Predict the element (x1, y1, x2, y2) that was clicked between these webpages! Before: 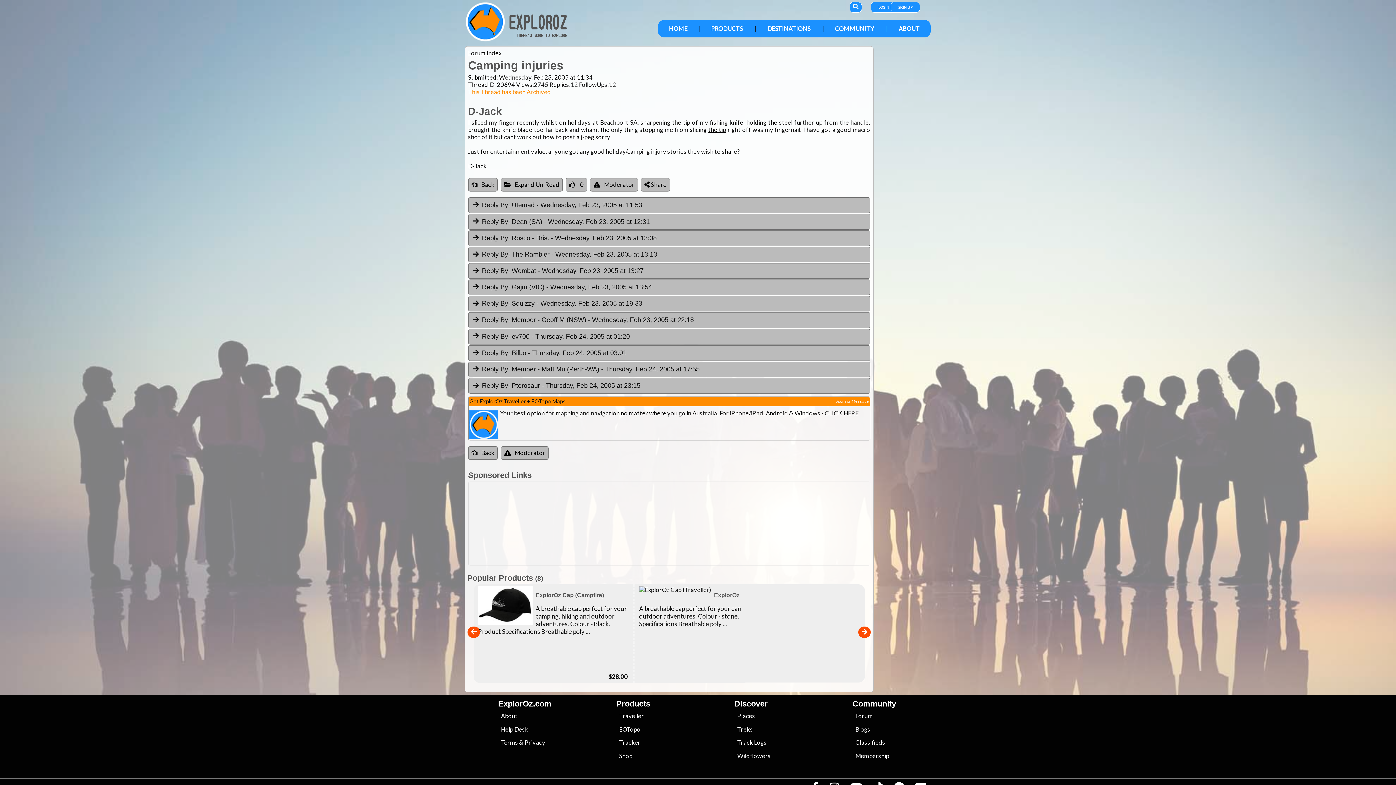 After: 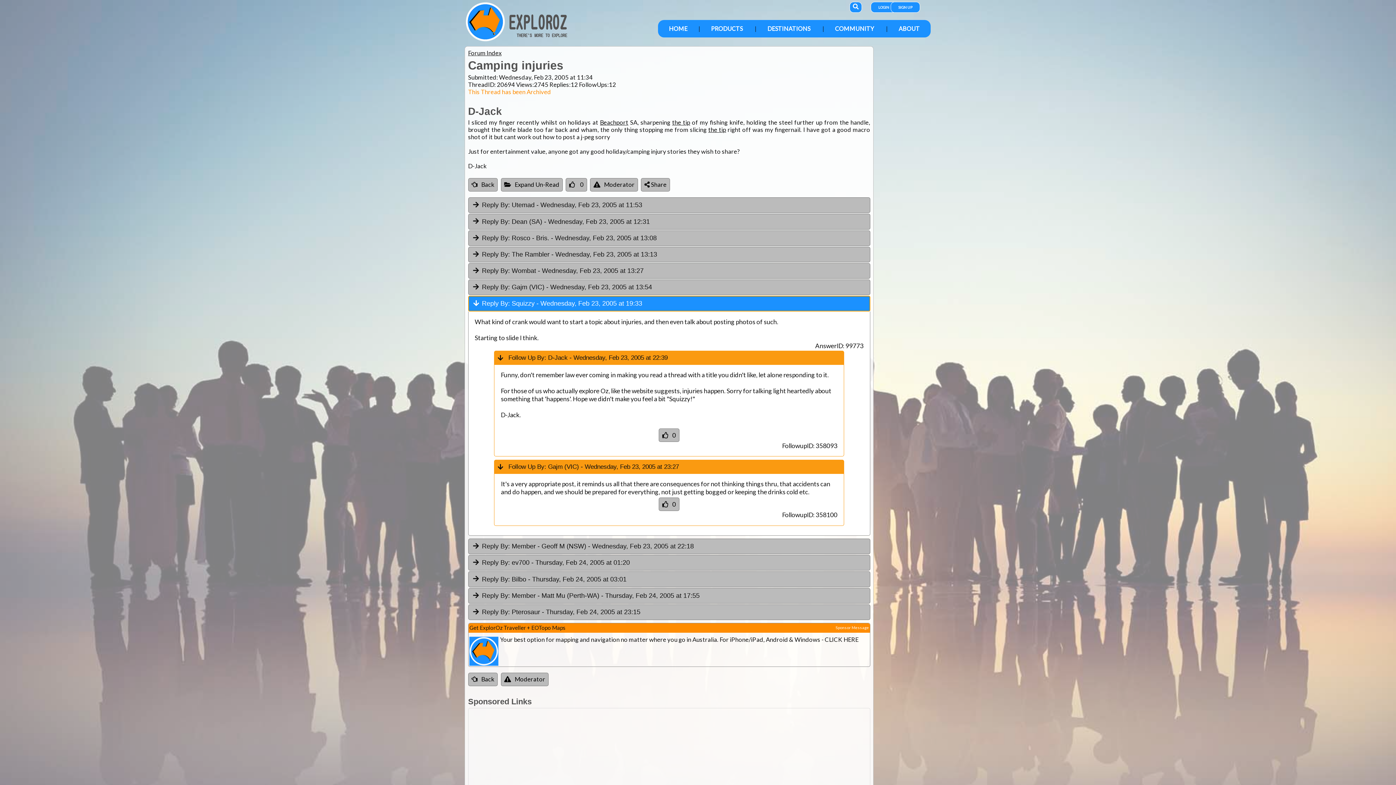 Action: label: Reply By: bbox: (482, 300, 510, 307)